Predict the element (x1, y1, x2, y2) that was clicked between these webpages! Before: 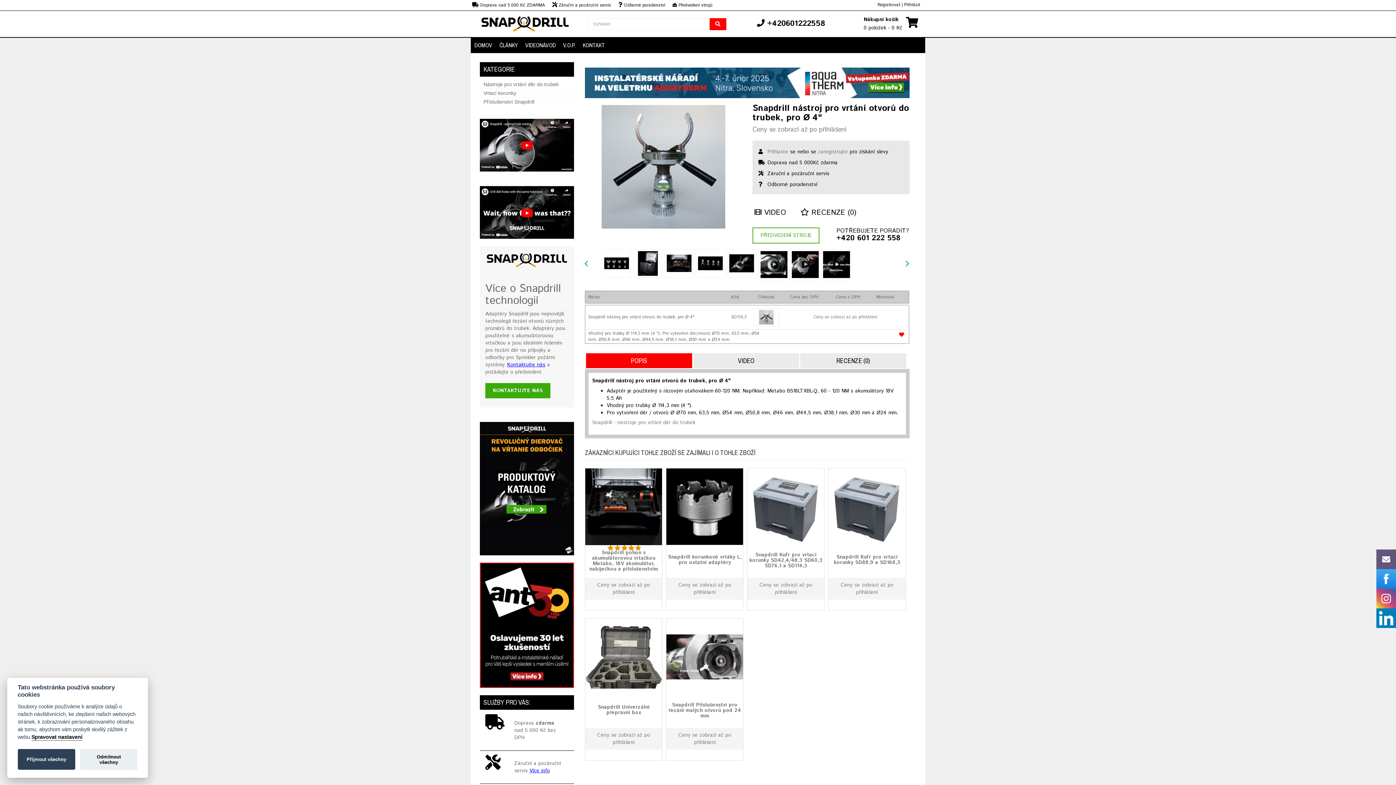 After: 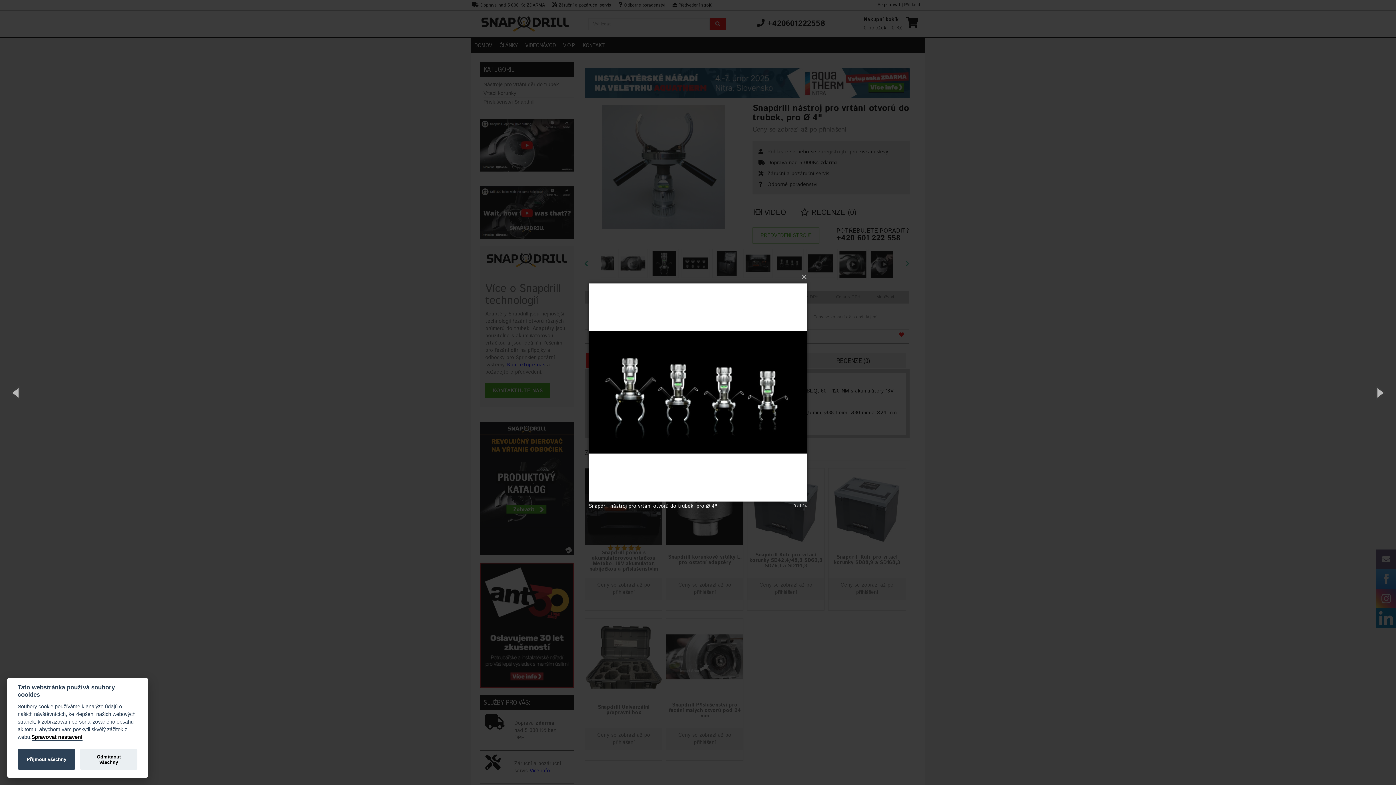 Action: bbox: (815, 249, 844, 278)